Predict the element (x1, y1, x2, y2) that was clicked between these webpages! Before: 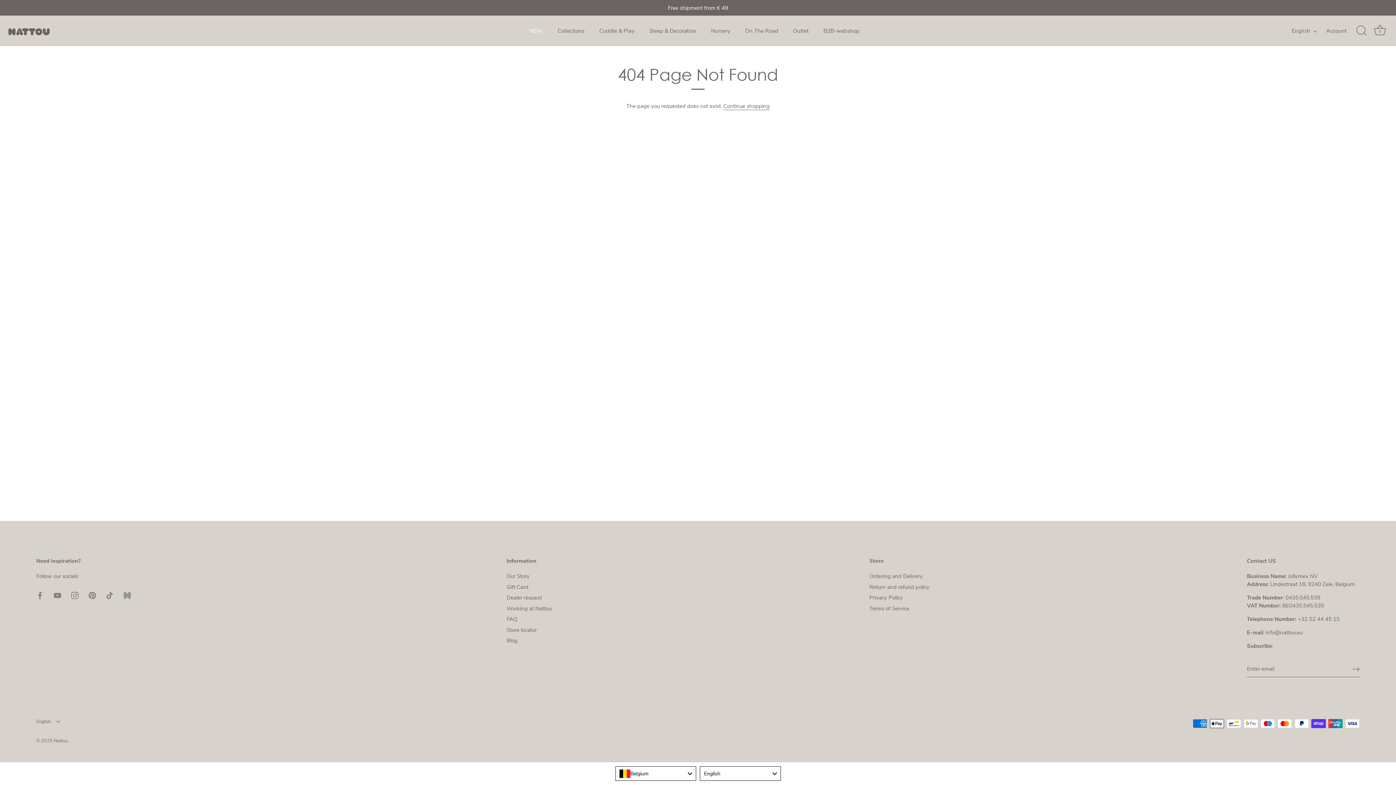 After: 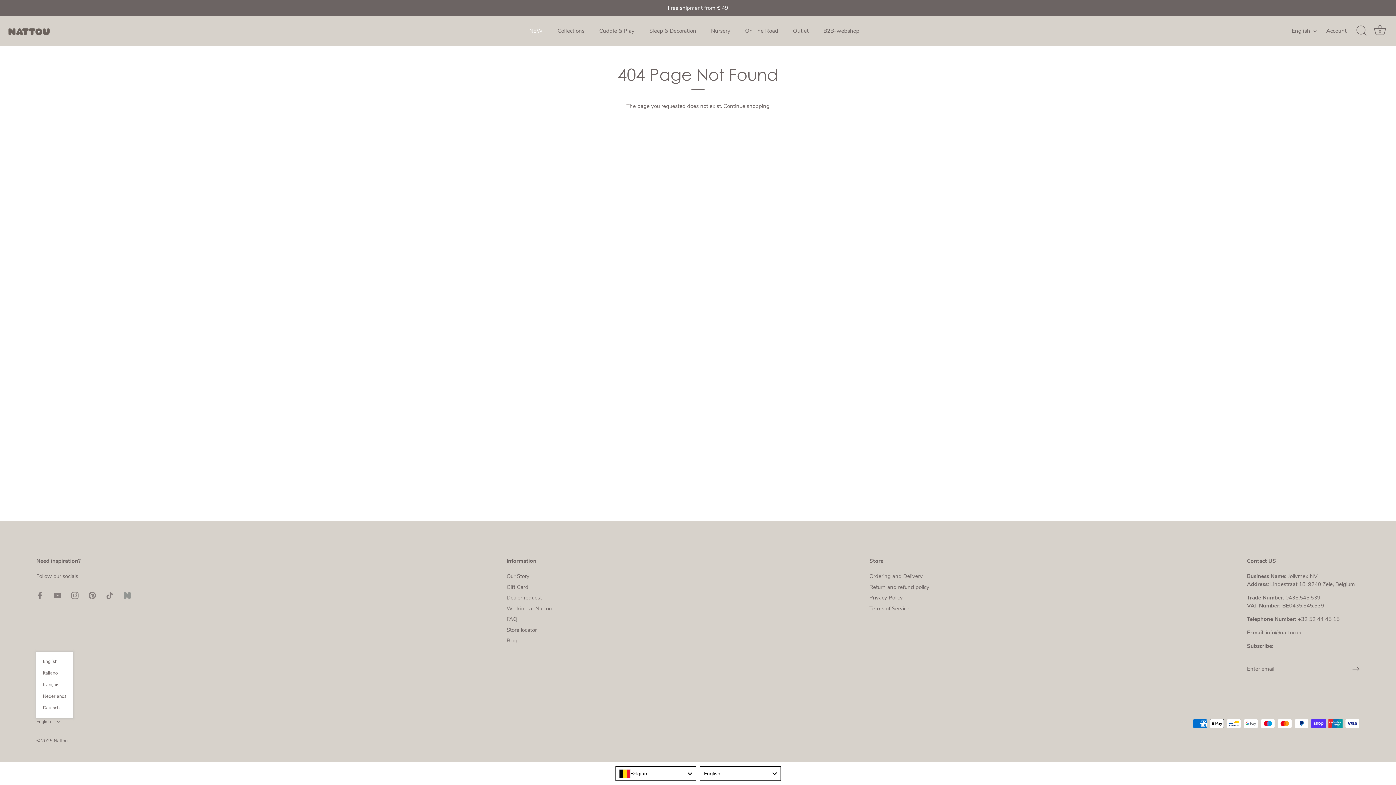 Action: bbox: (36, 719, 67, 724) label: English